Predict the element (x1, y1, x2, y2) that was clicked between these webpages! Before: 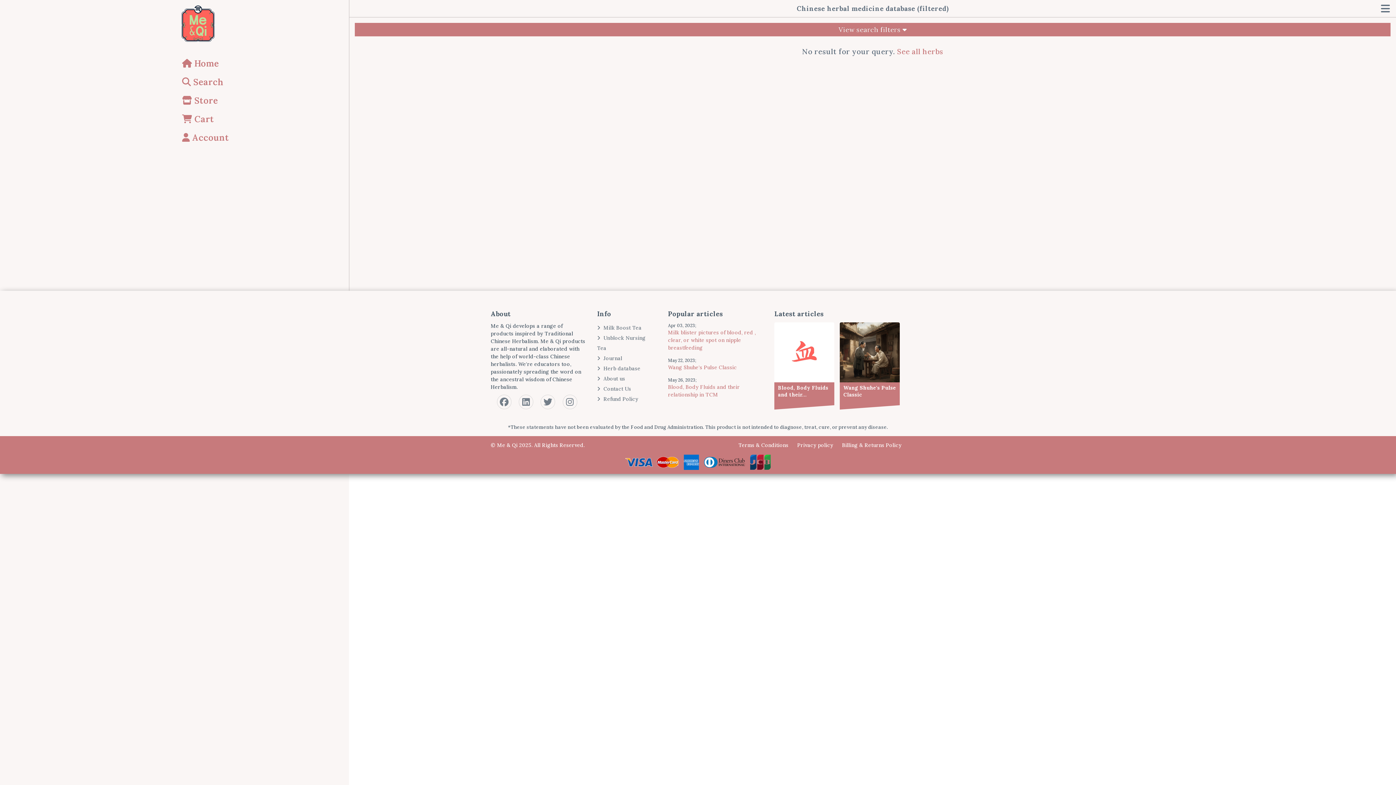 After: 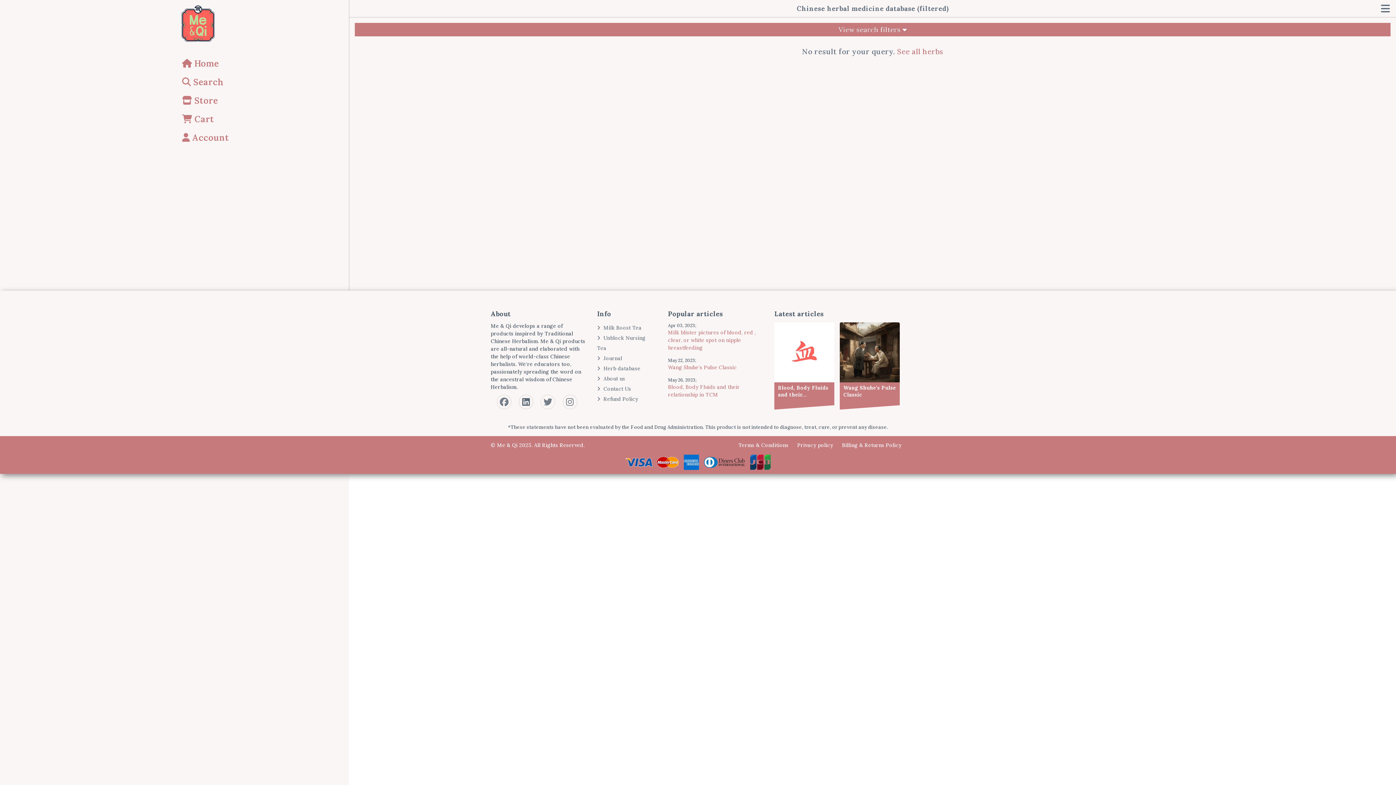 Action: bbox: (518, 394, 533, 409)